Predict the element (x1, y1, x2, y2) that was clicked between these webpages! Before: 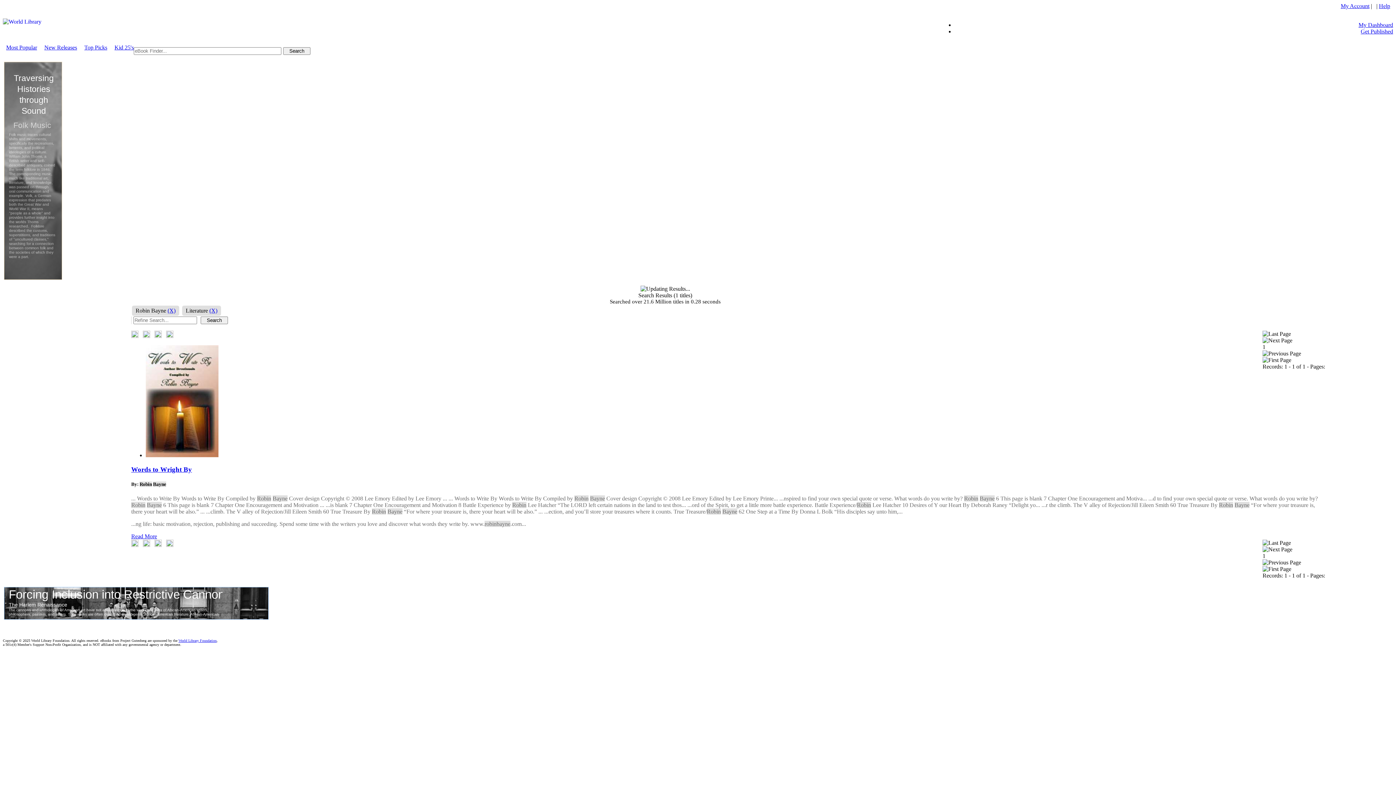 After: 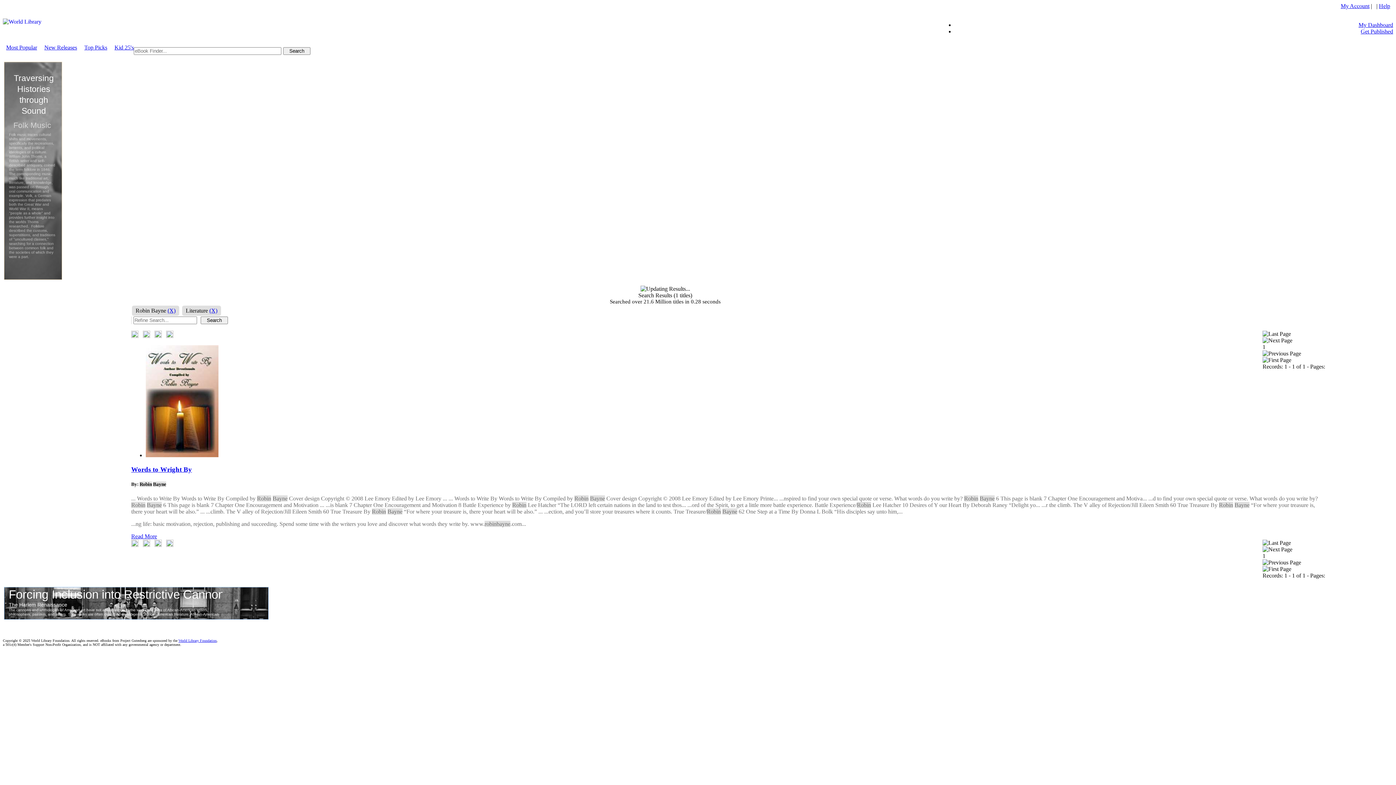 Action: label: My Account bbox: (1341, 2, 1369, 9)